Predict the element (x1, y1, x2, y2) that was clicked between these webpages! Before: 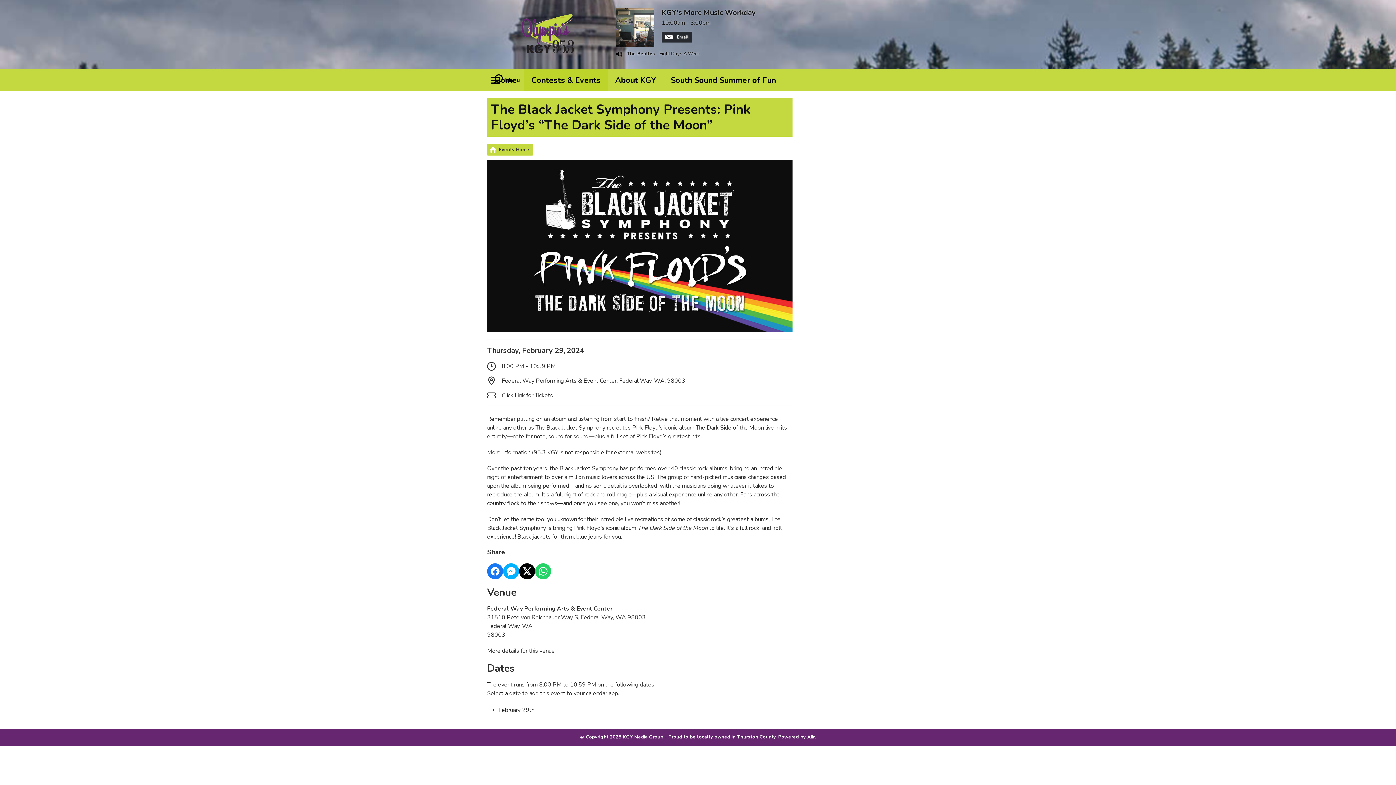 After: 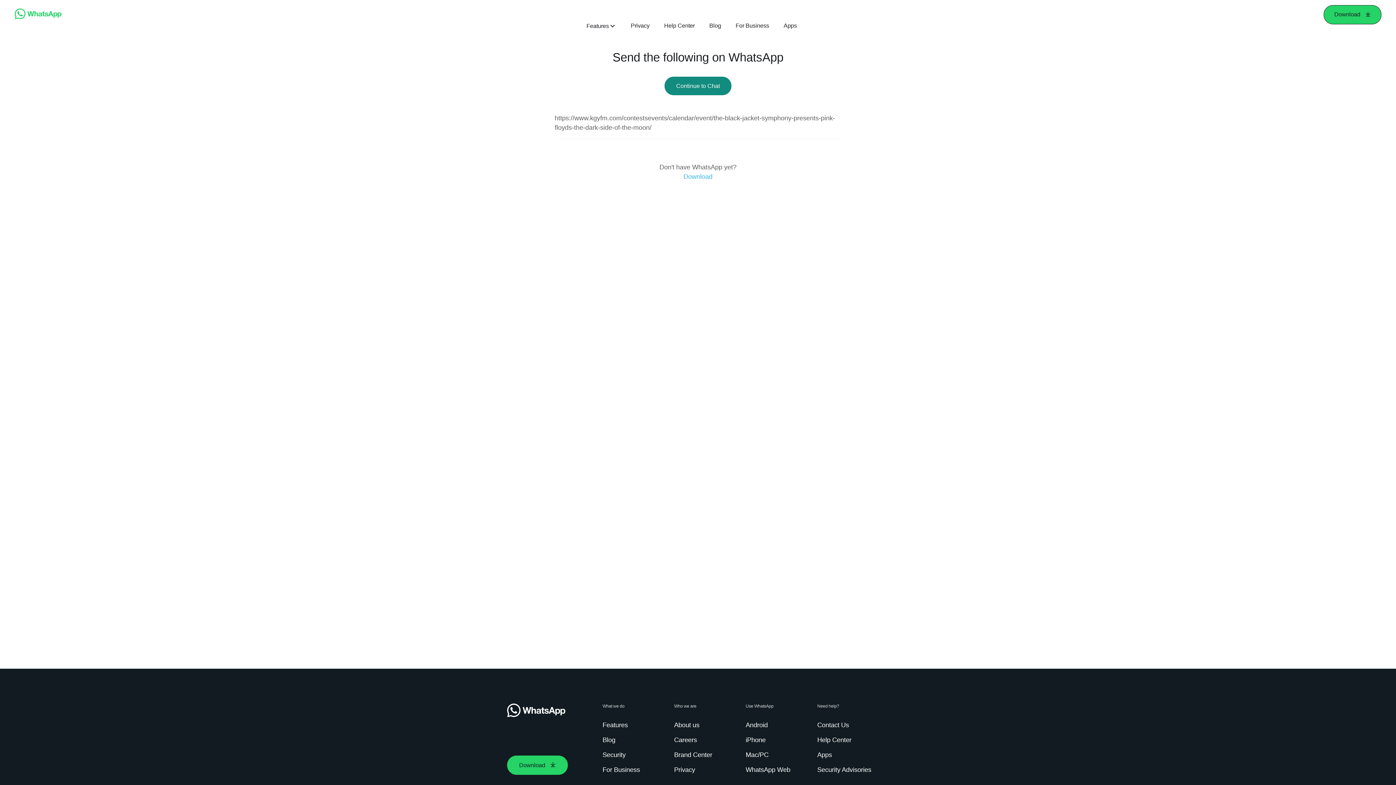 Action: bbox: (535, 563, 551, 579) label: Share on Whatsapp